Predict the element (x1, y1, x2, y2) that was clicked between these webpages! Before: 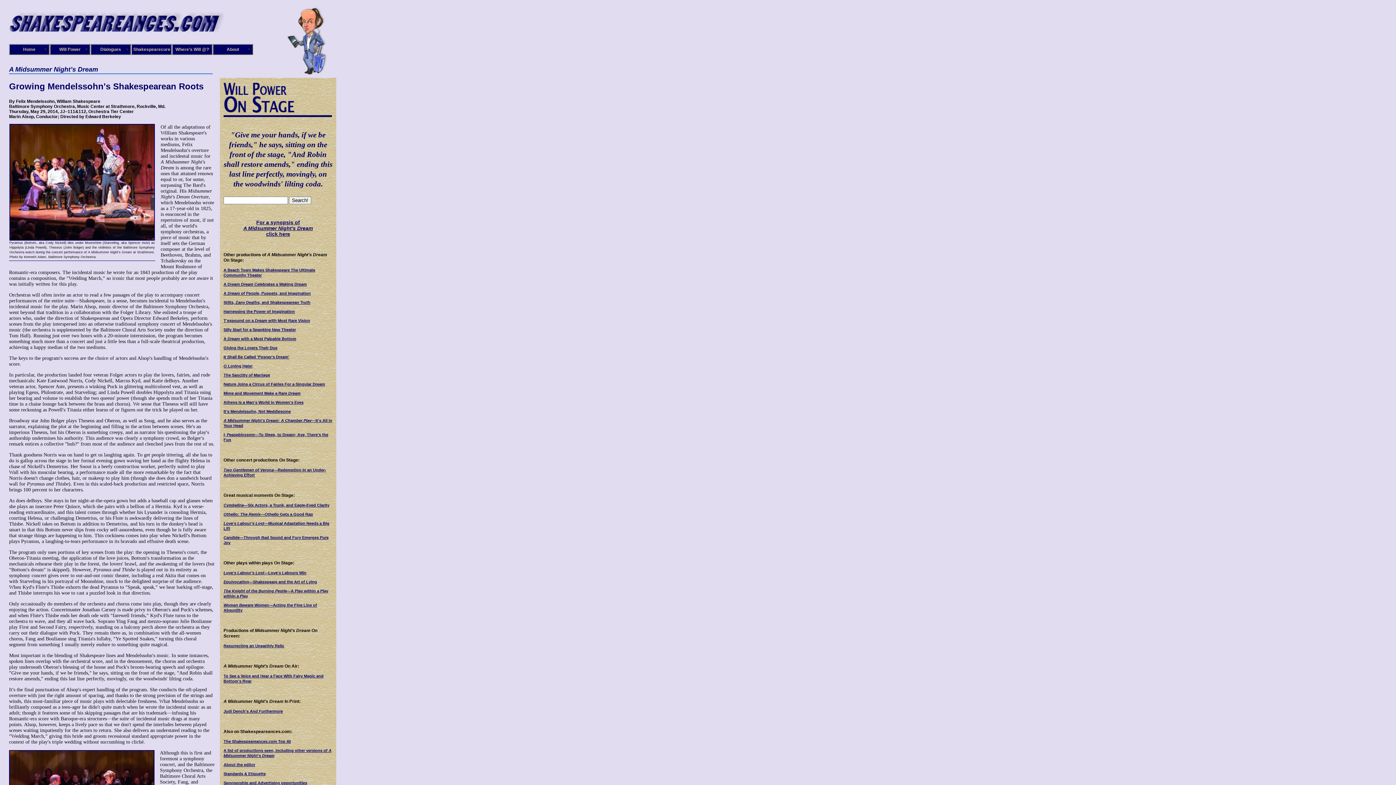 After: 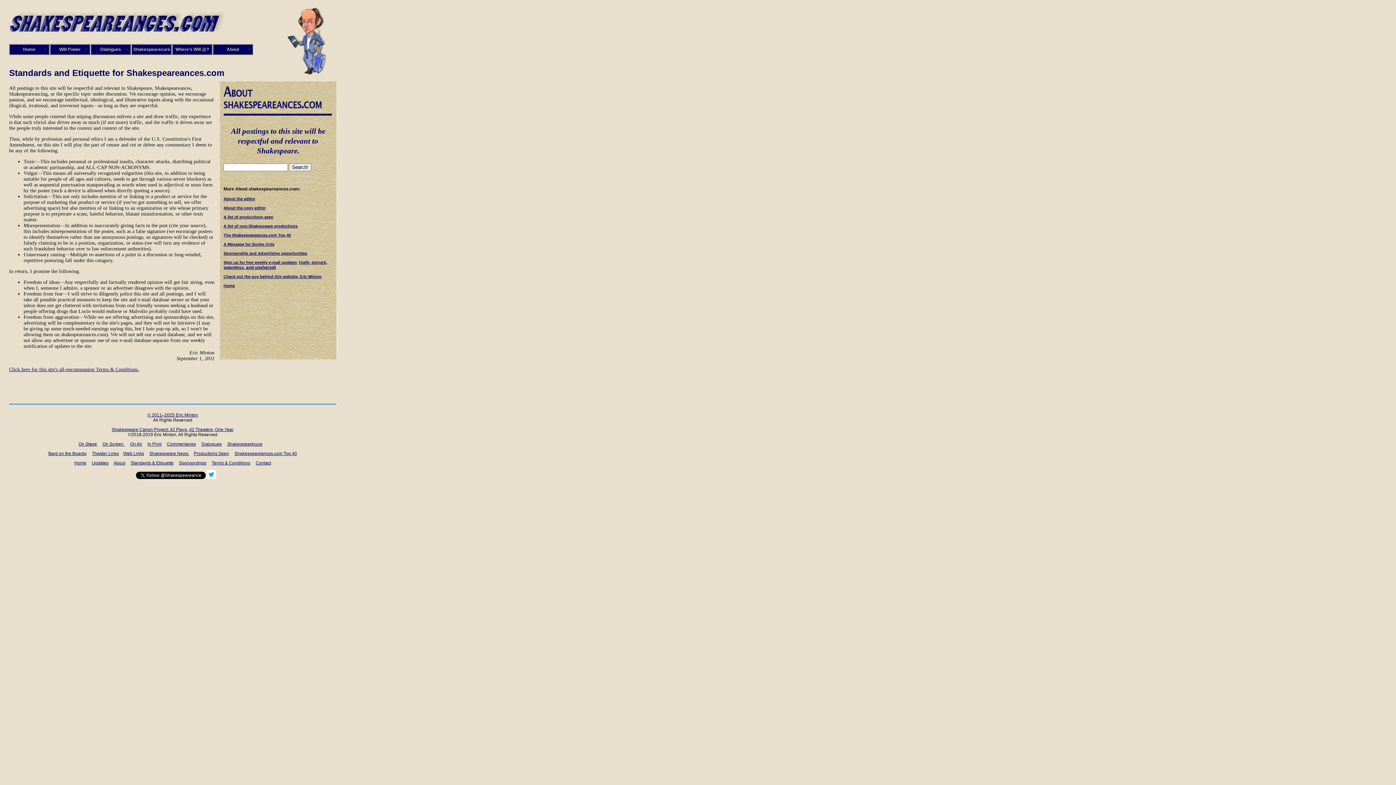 Action: label: Standards & Etiquette bbox: (223, 772, 265, 776)